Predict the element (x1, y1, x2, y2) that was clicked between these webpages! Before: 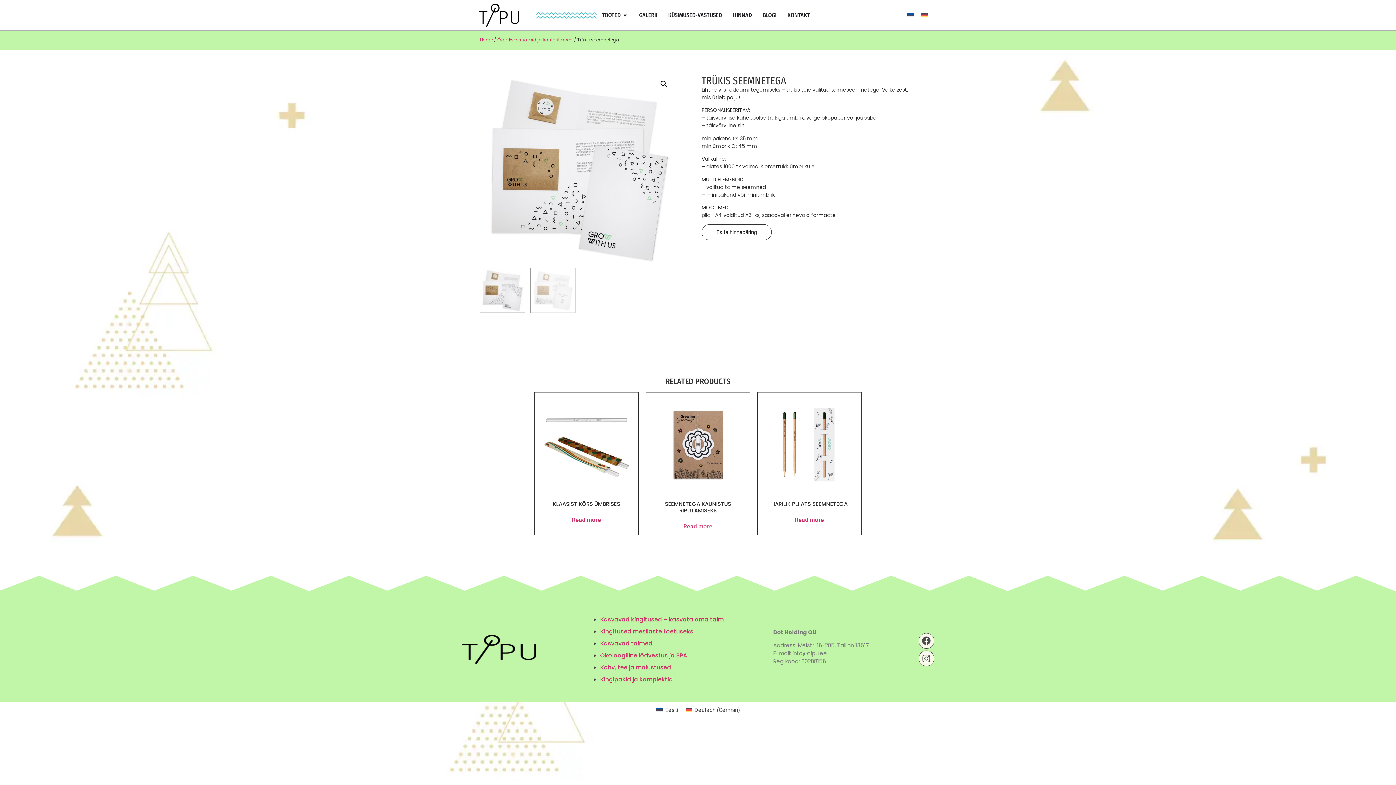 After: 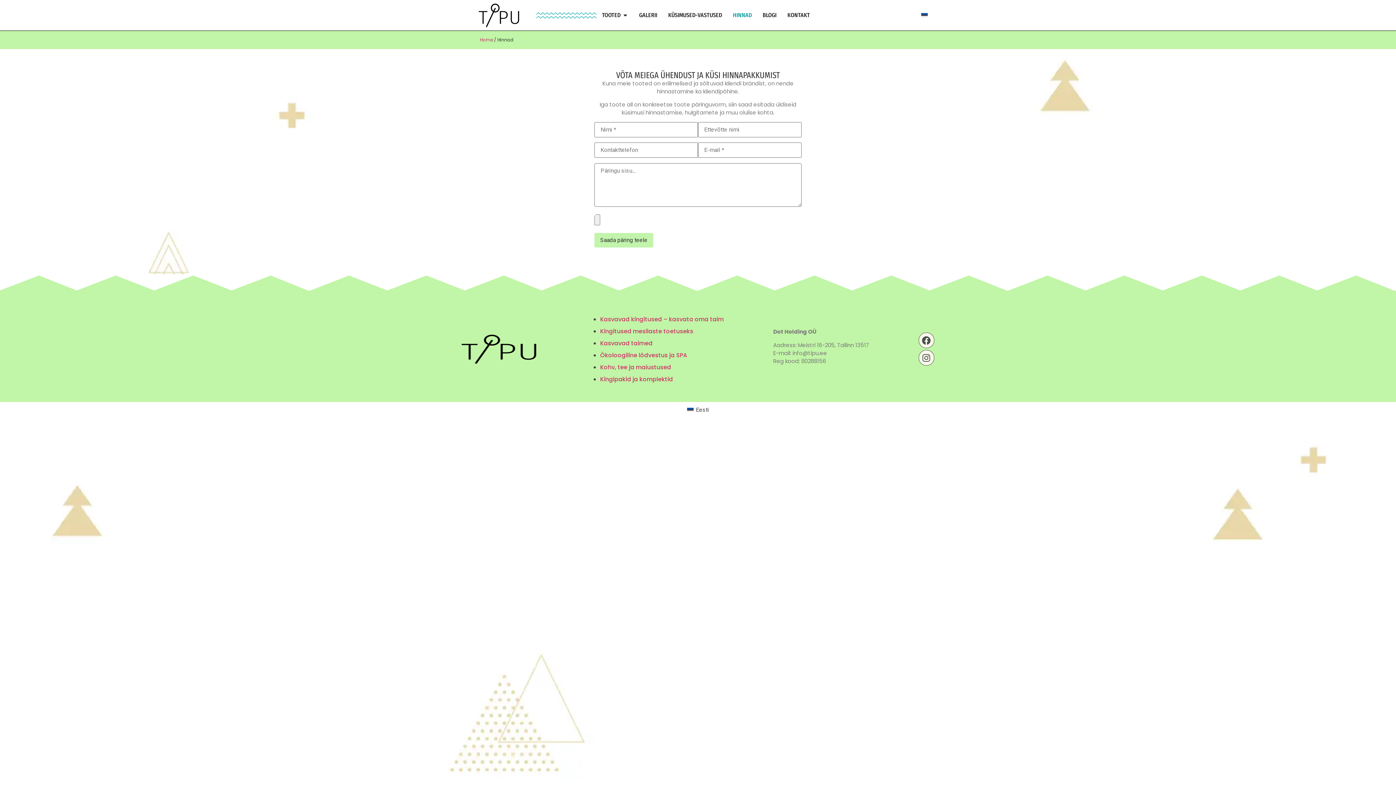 Action: label: HINNAD bbox: (733, 10, 752, 19)